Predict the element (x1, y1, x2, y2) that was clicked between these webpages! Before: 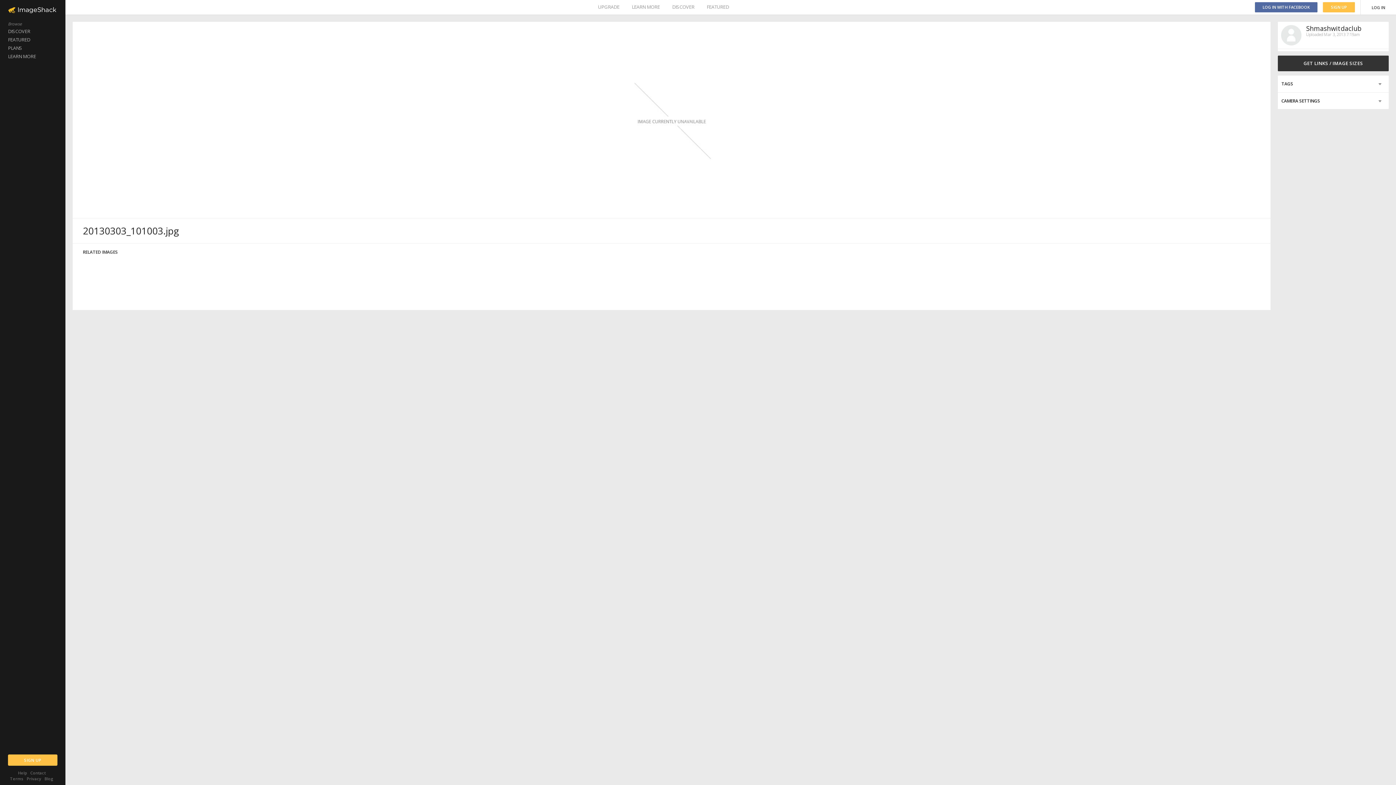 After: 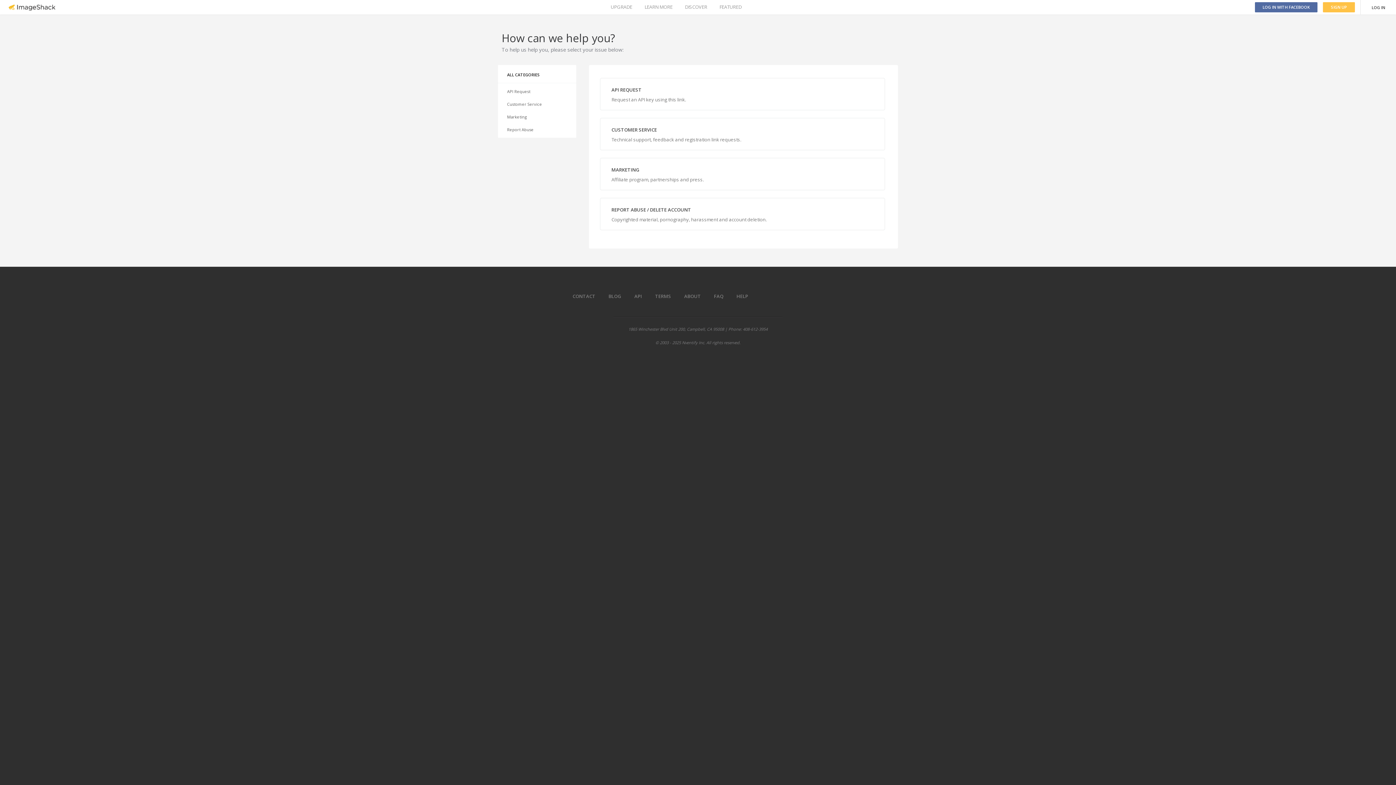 Action: label: Contact bbox: (30, 770, 45, 776)